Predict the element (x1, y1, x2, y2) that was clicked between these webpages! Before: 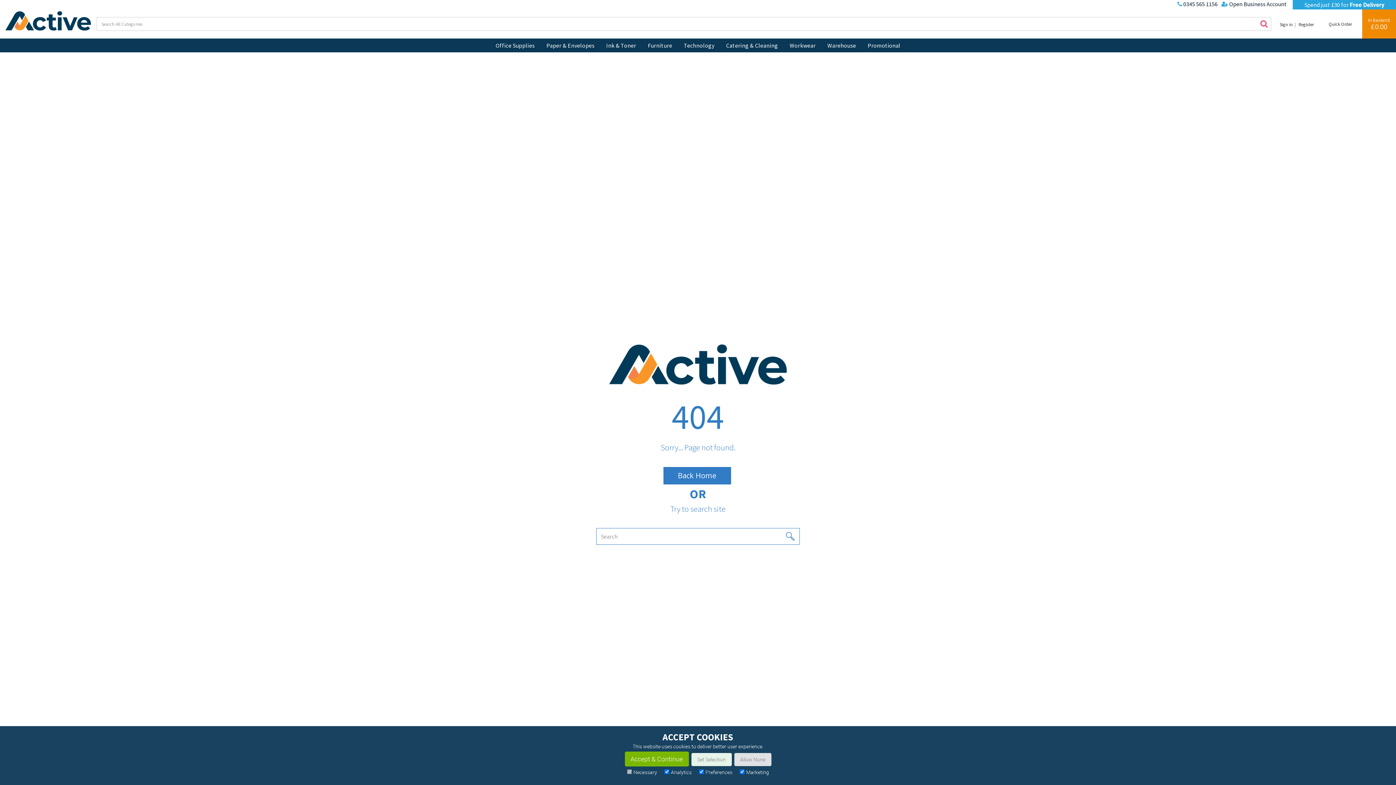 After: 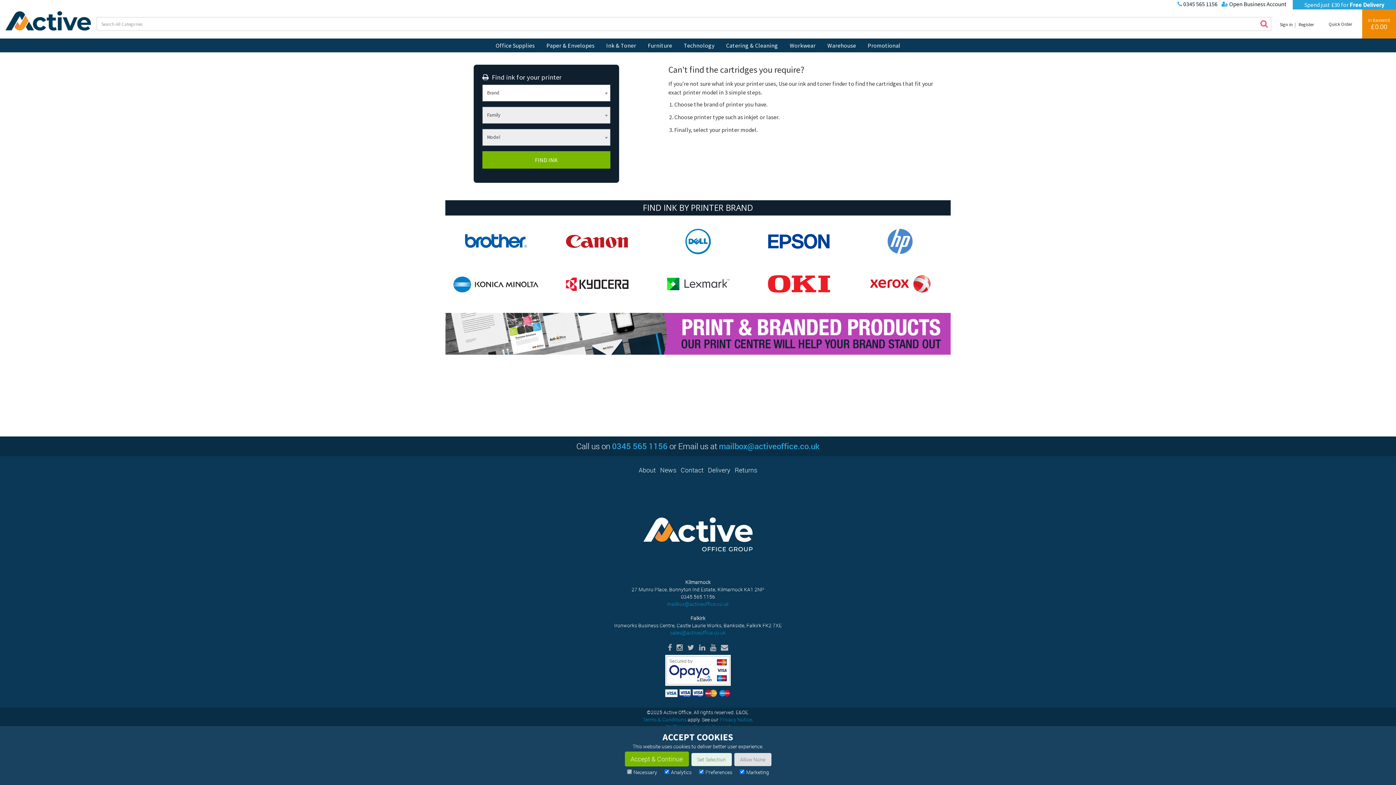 Action: bbox: (600, 38, 642, 52) label: Ink & Toner